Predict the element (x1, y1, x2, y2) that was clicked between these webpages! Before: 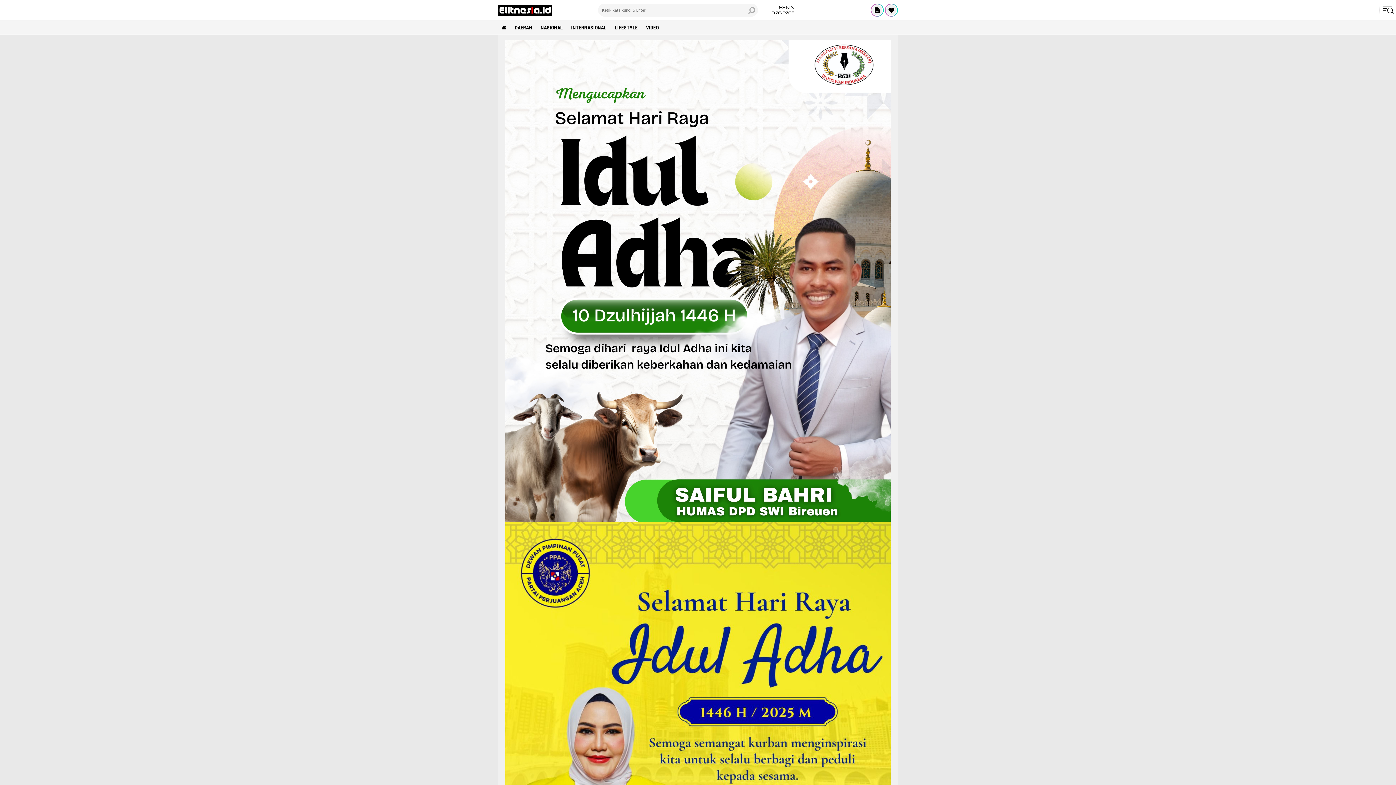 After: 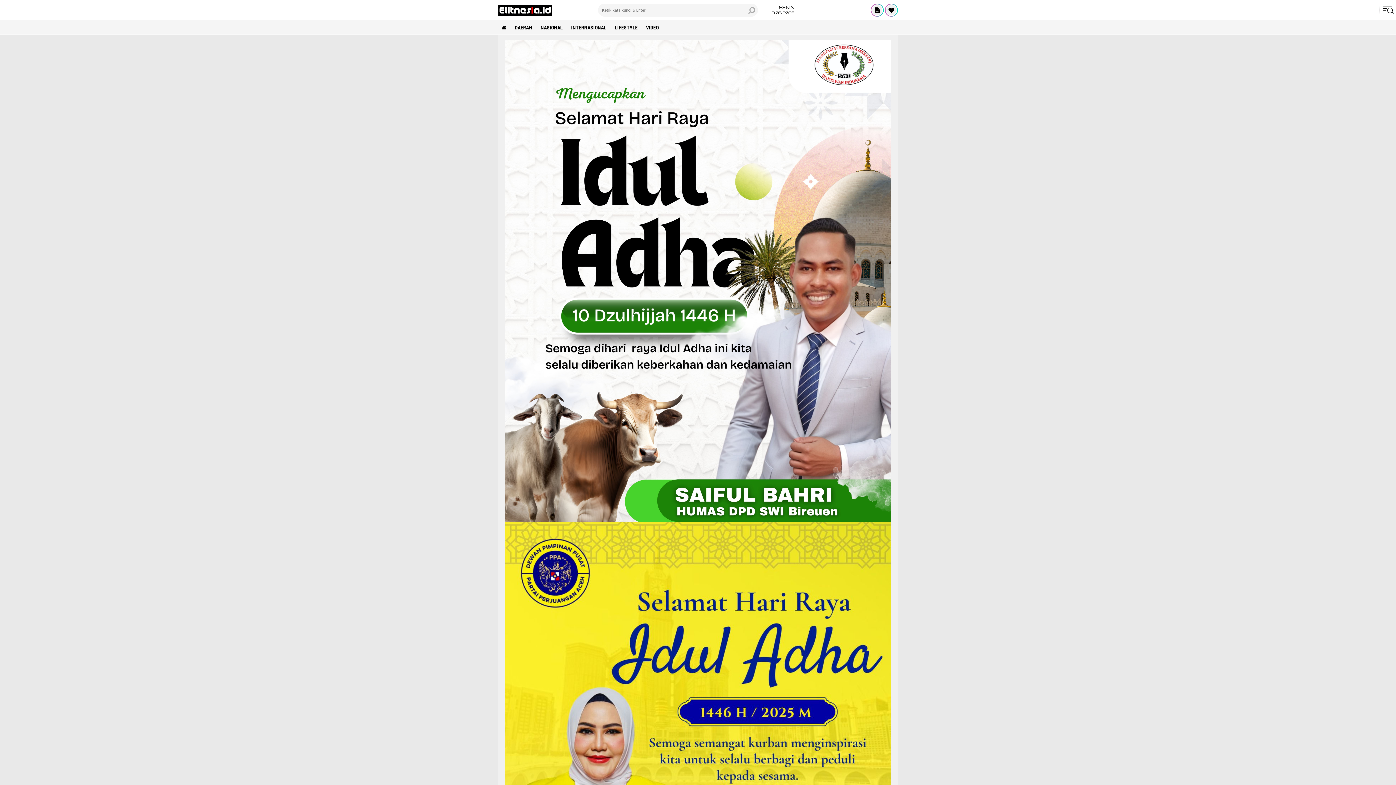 Action: label: DAERAH bbox: (511, 20, 536, 34)